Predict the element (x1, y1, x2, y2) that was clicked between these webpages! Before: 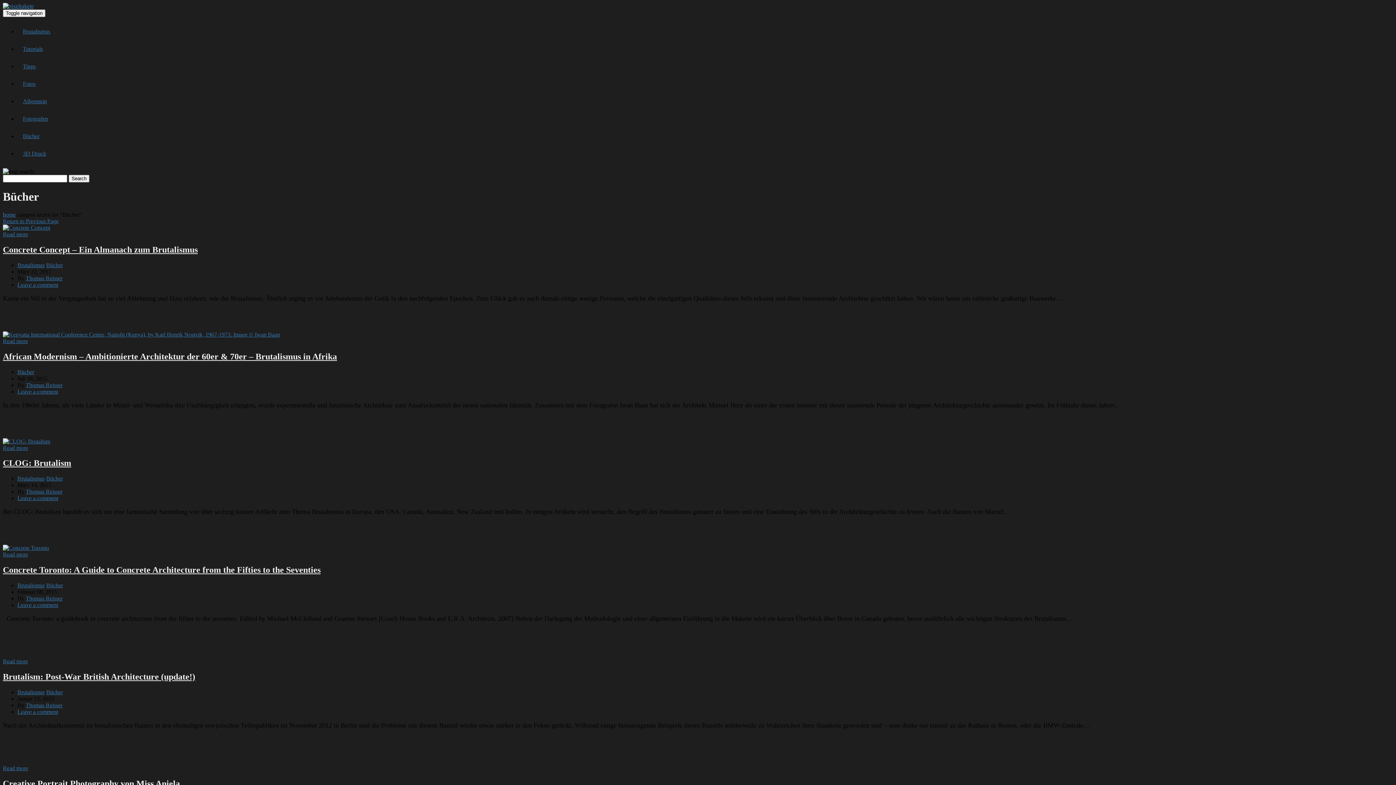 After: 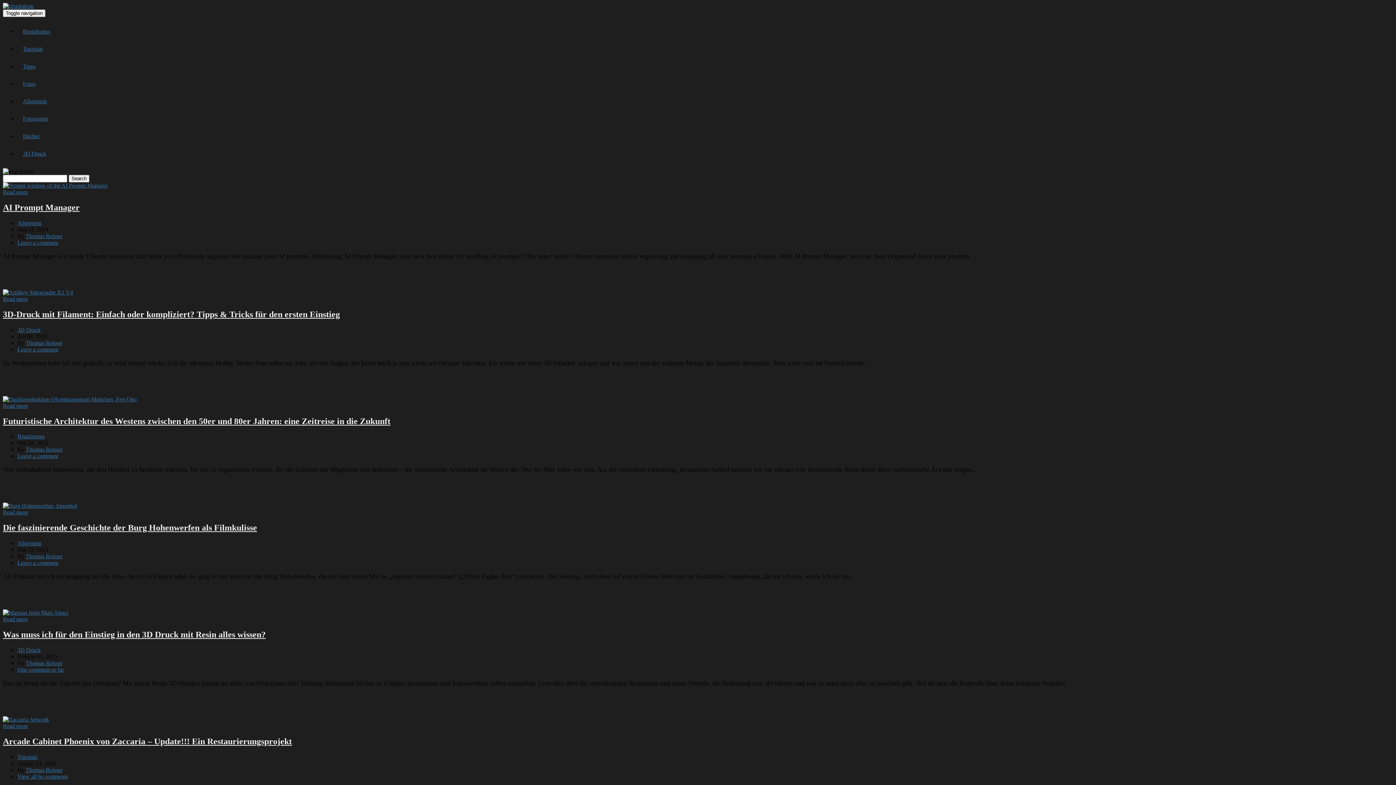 Action: bbox: (2, 211, 15, 217) label: home